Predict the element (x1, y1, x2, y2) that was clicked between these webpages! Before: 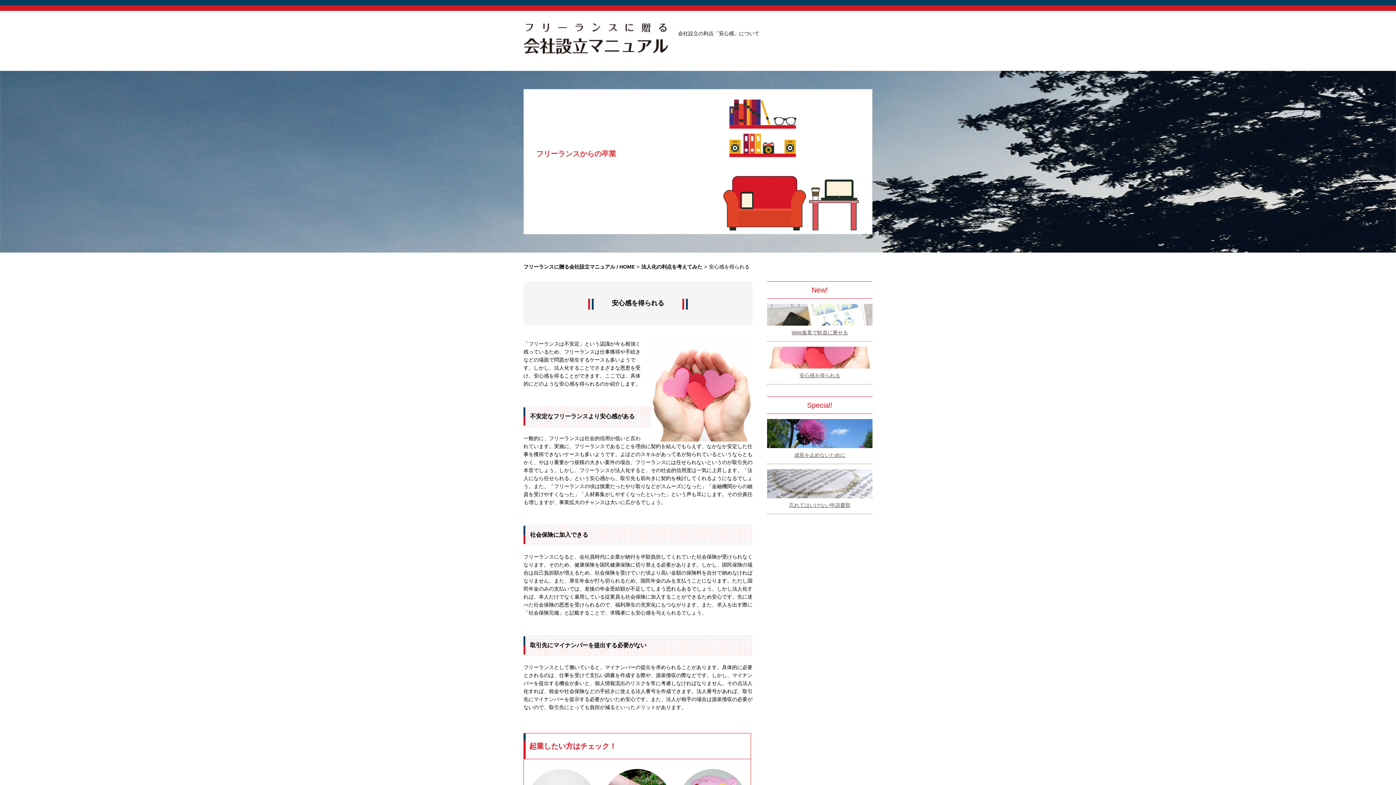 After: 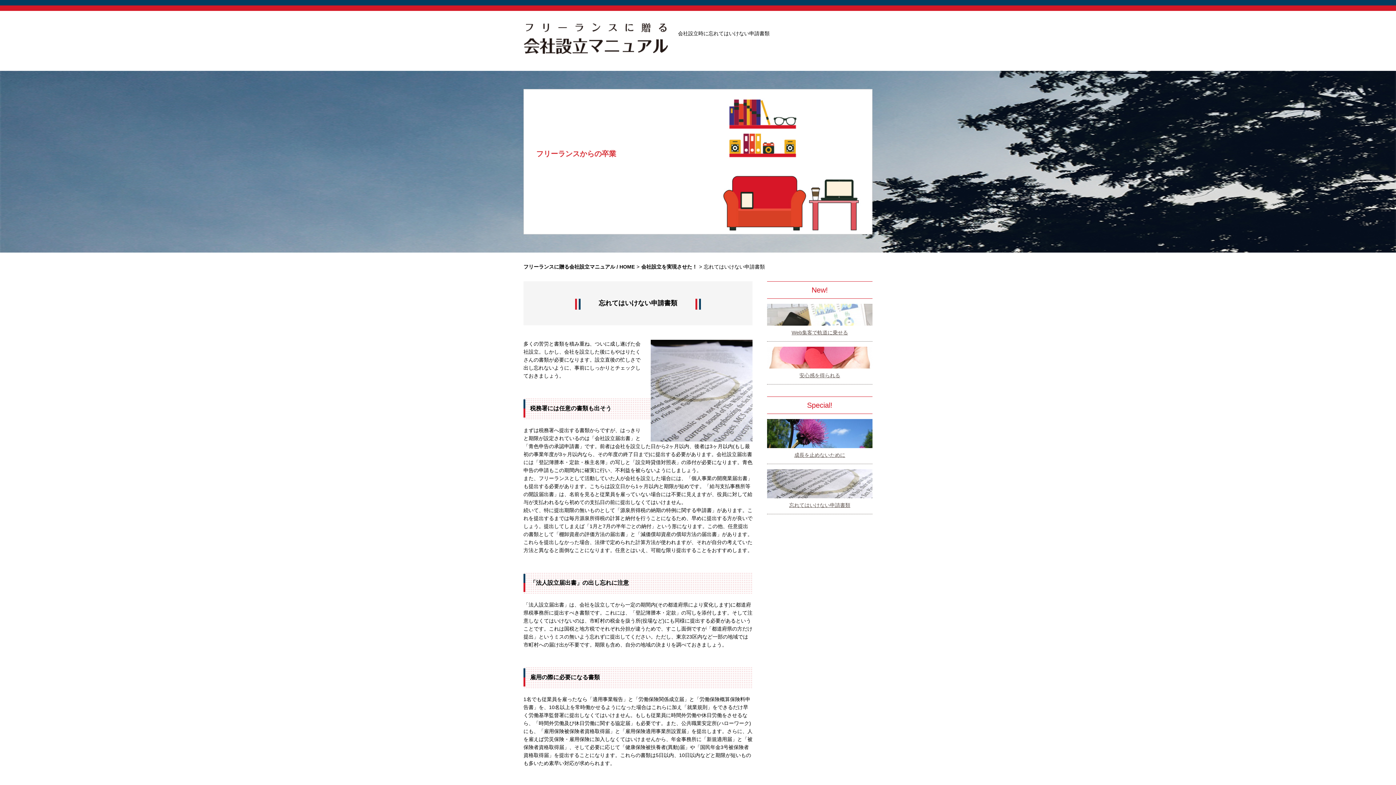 Action: bbox: (767, 498, 872, 514) label: 忘れてはいけない申請書類